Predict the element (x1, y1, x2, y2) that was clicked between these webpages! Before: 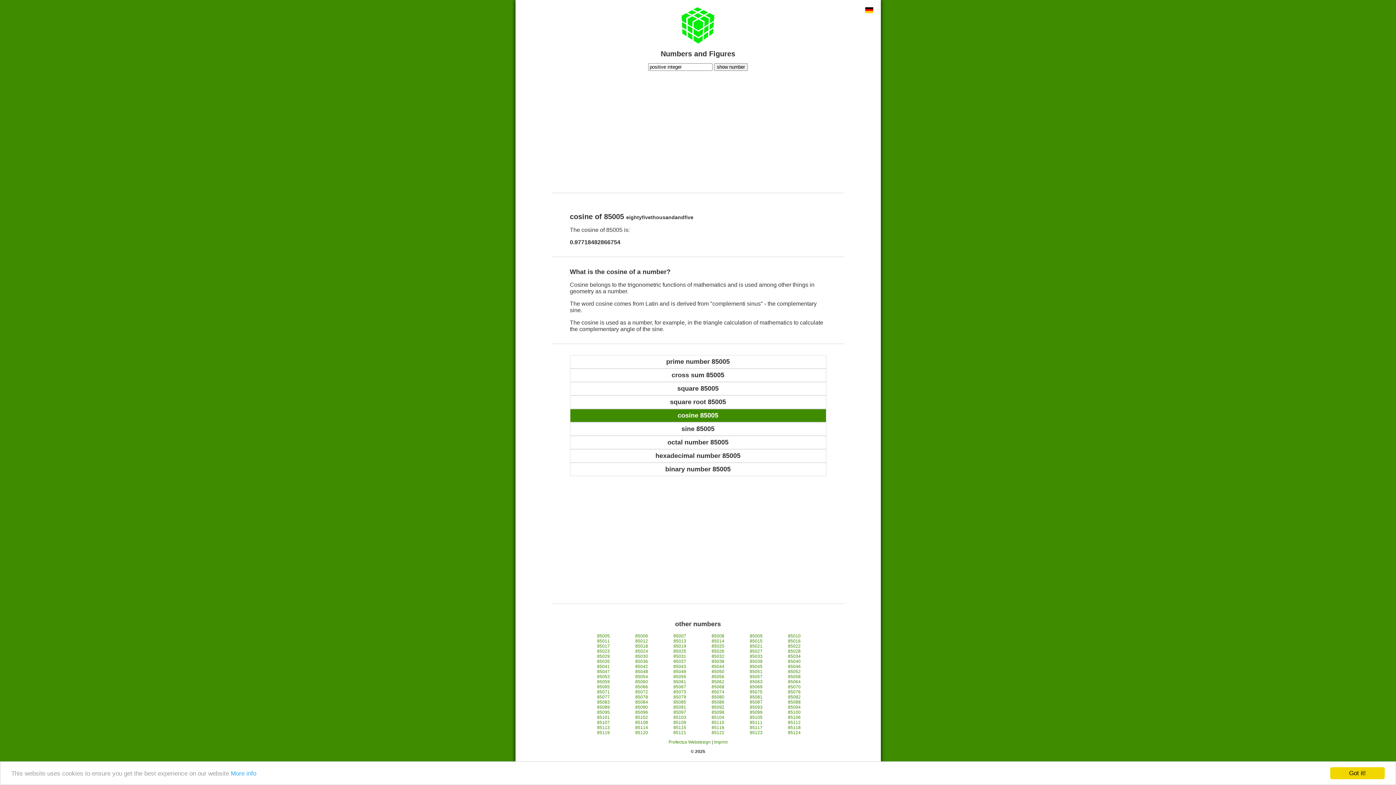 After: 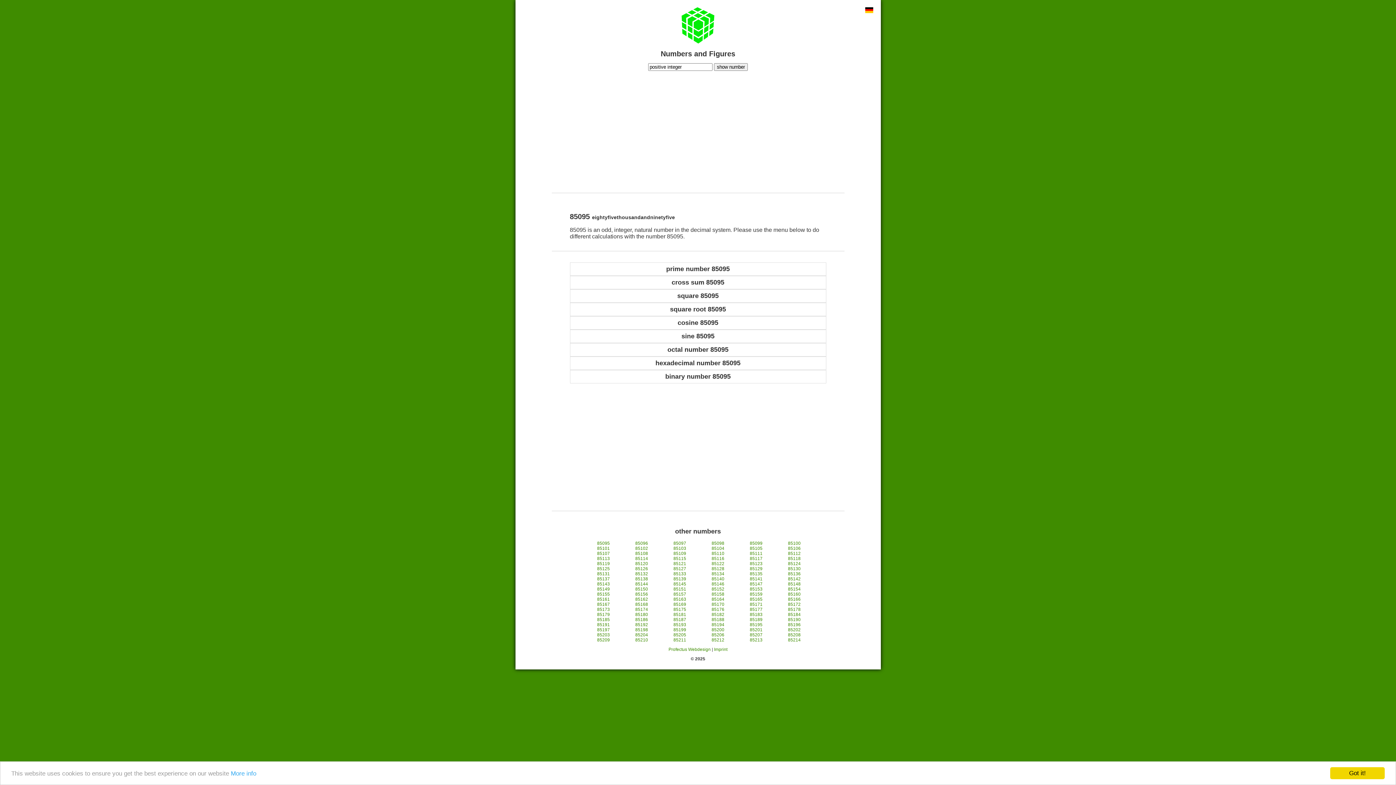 Action: label: 85095 bbox: (597, 710, 610, 715)